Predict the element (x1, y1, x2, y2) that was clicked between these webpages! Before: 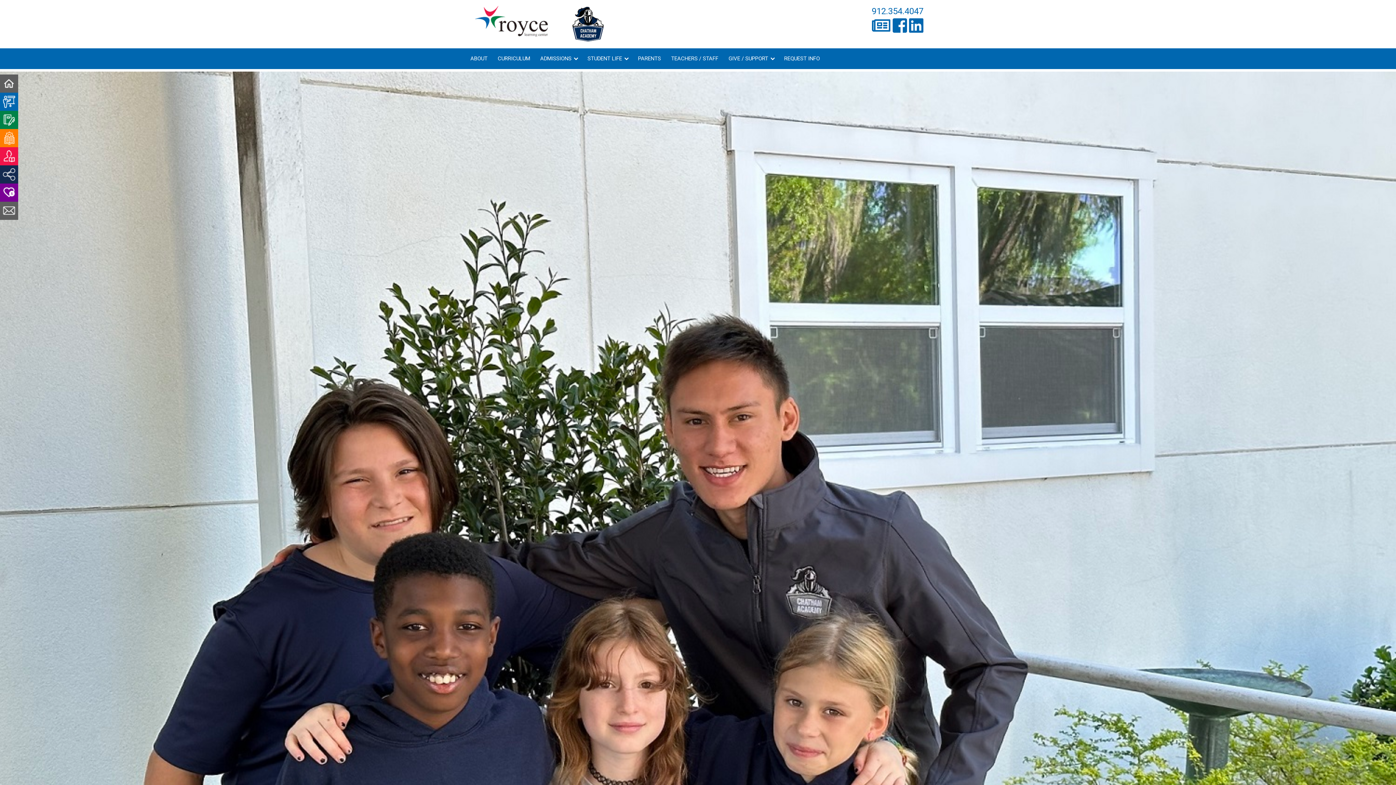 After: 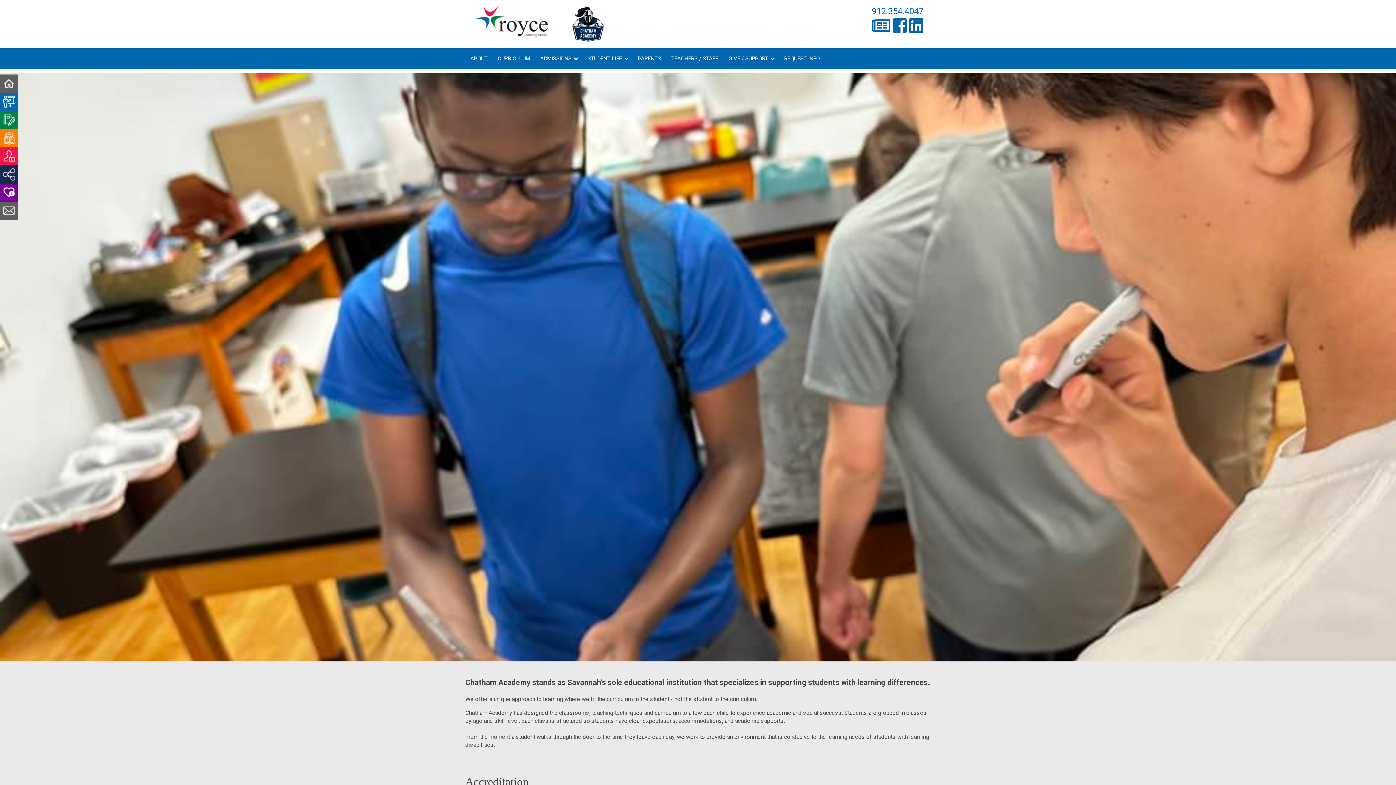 Action: label: ABOUT bbox: (465, 48, 492, 69)